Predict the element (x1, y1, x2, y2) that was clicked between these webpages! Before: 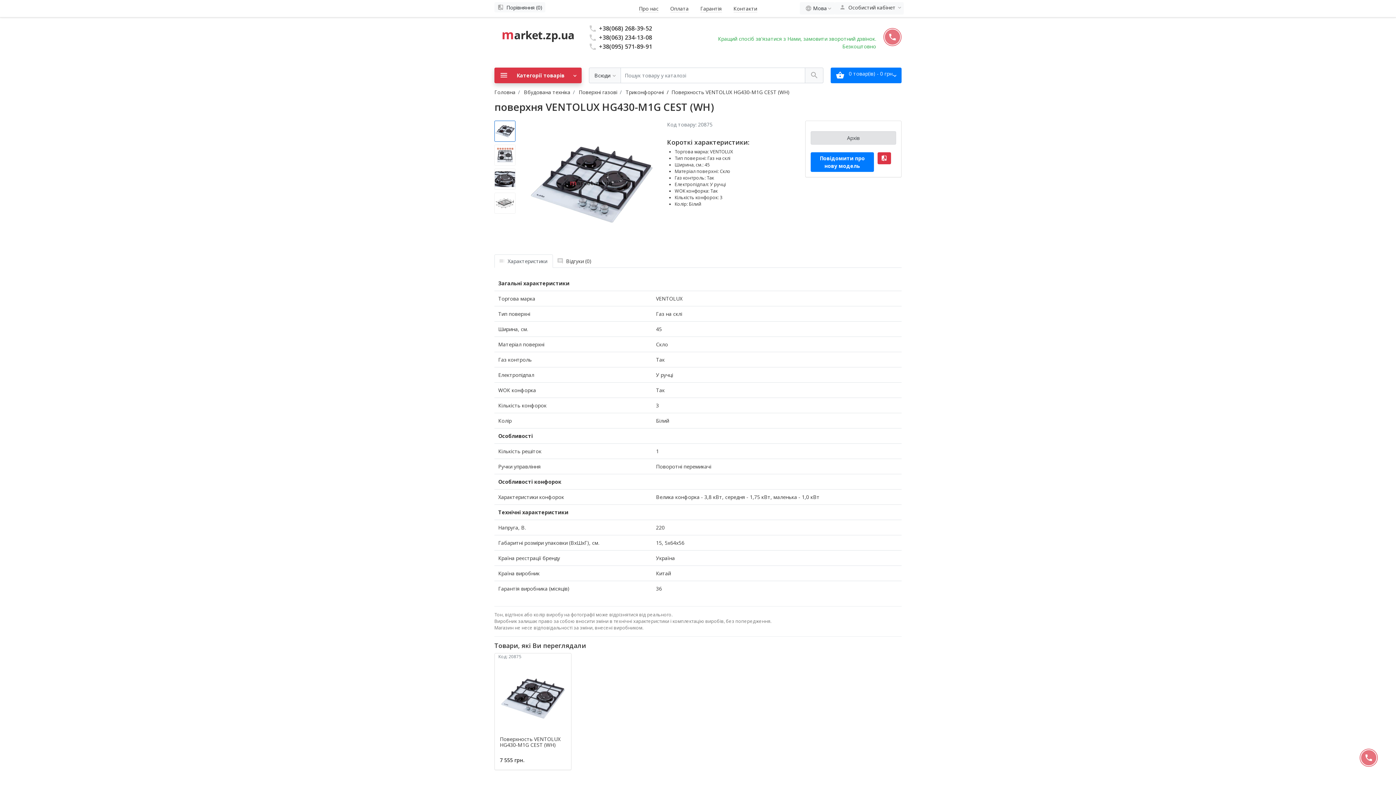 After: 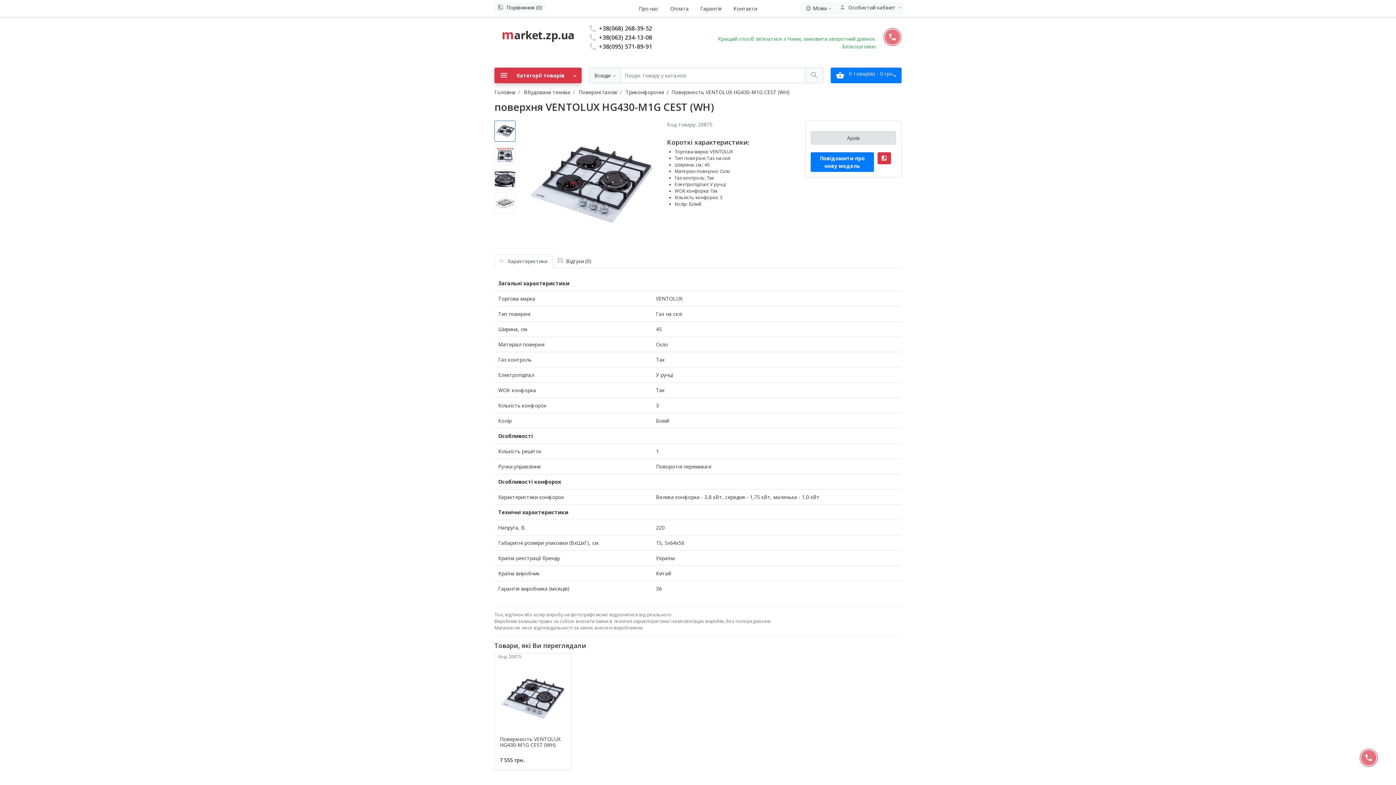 Action: bbox: (494, 254, 552, 267) label:  
Характеристики